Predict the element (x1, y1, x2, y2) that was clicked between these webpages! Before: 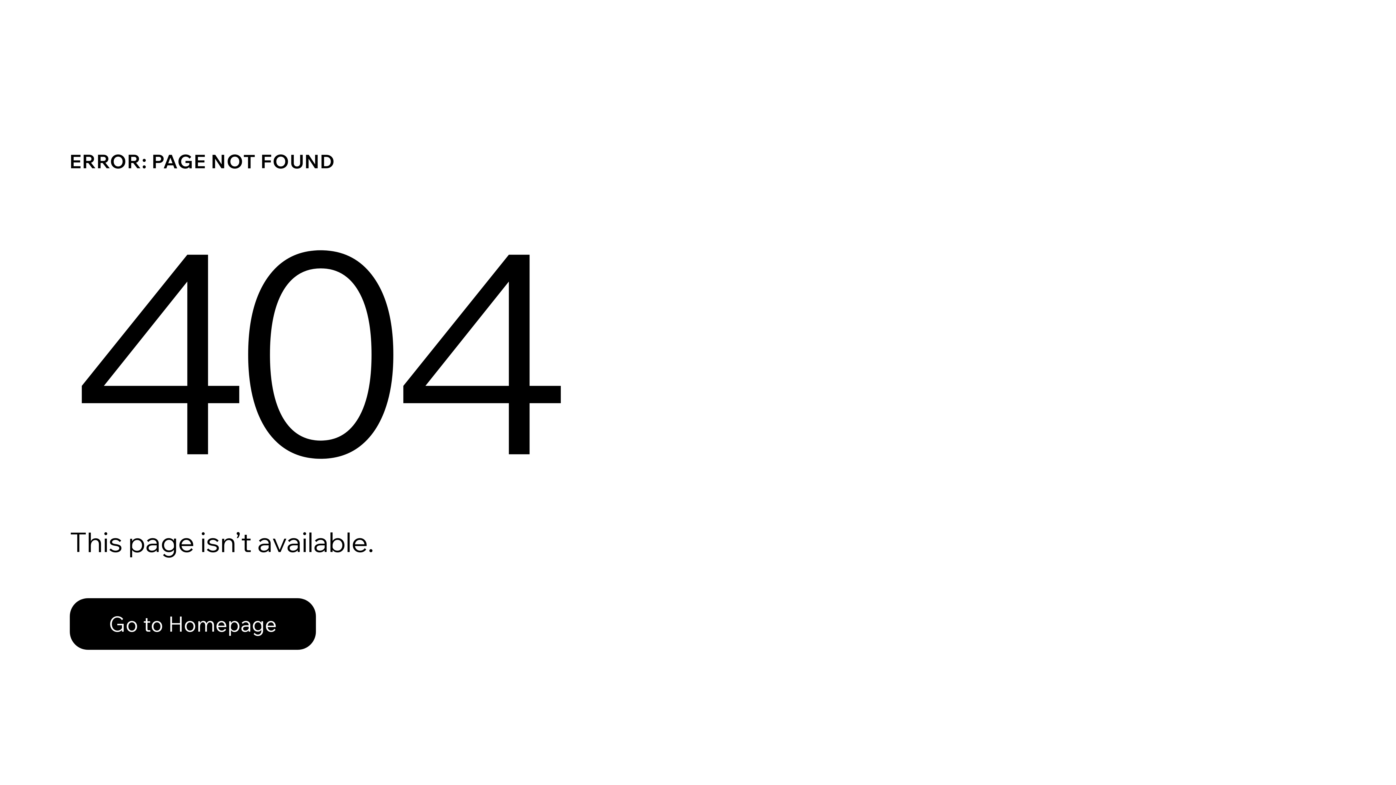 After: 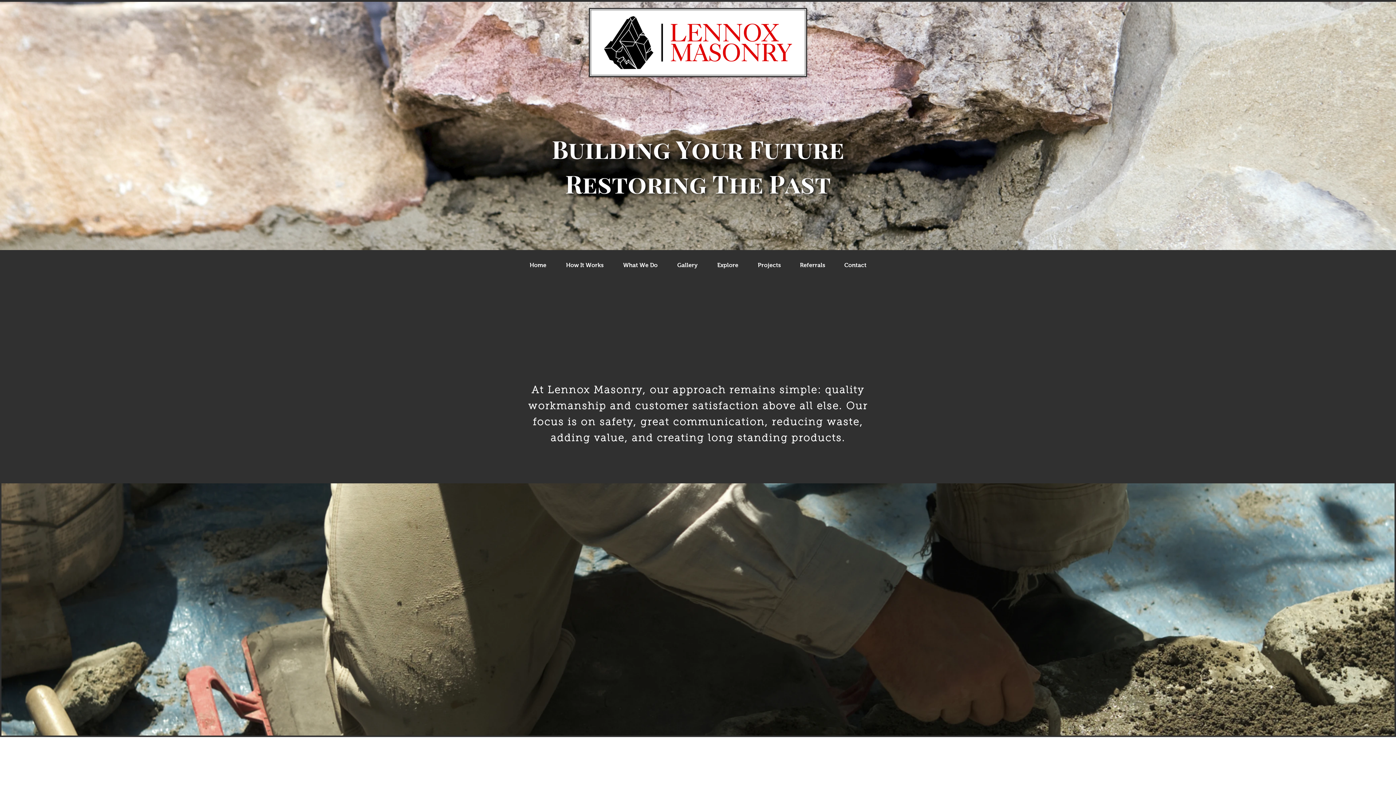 Action: label: Go to Homepage bbox: (69, 598, 316, 650)